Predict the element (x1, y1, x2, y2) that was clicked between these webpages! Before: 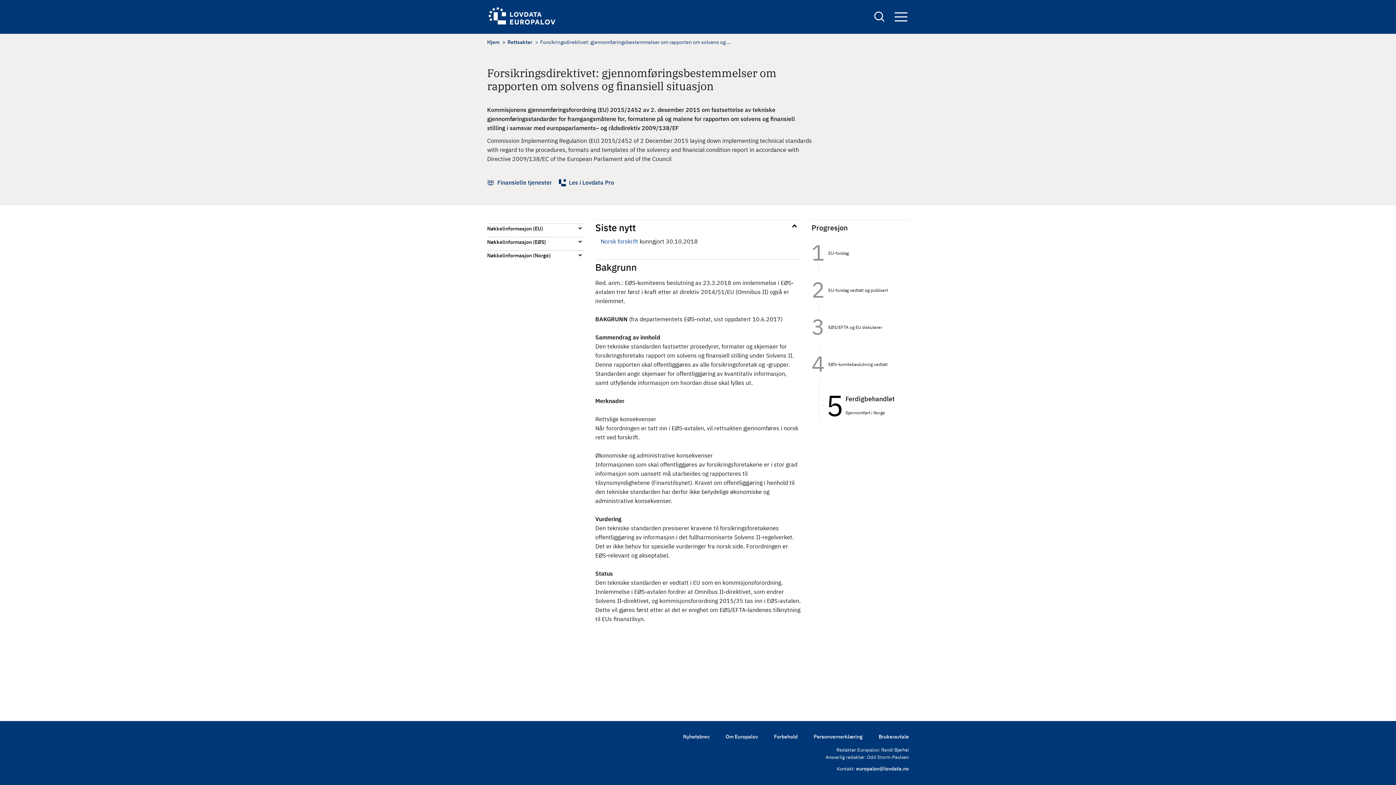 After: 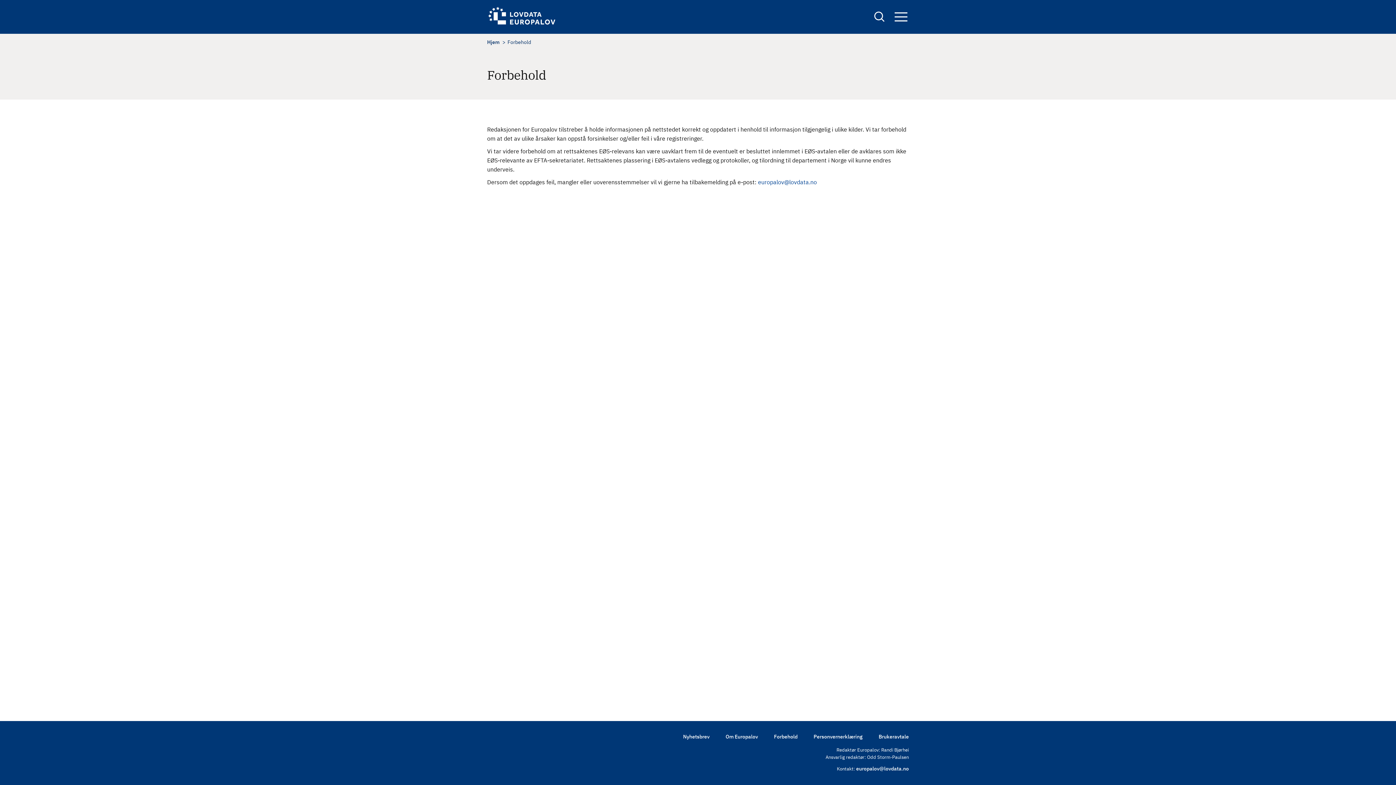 Action: bbox: (774, 733, 797, 741) label: Forbehold